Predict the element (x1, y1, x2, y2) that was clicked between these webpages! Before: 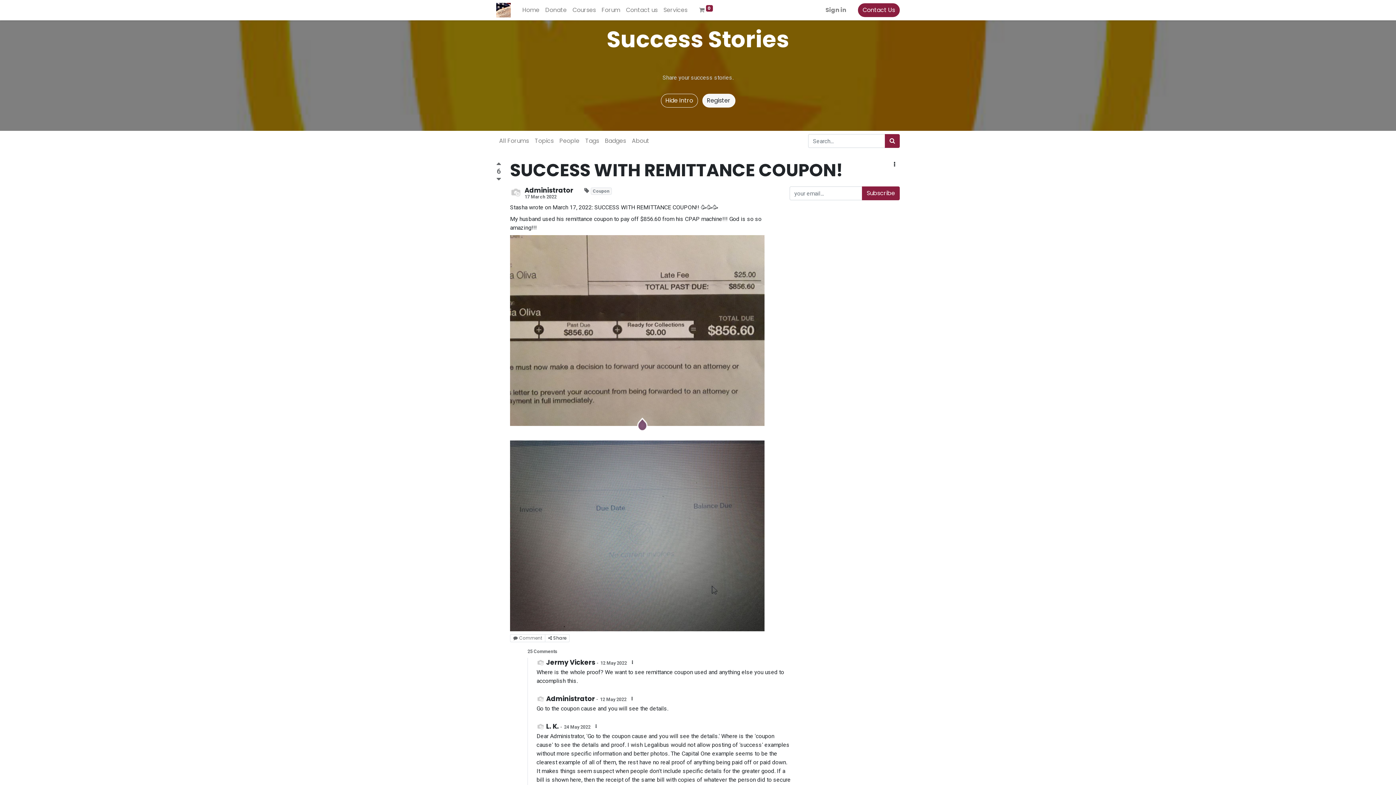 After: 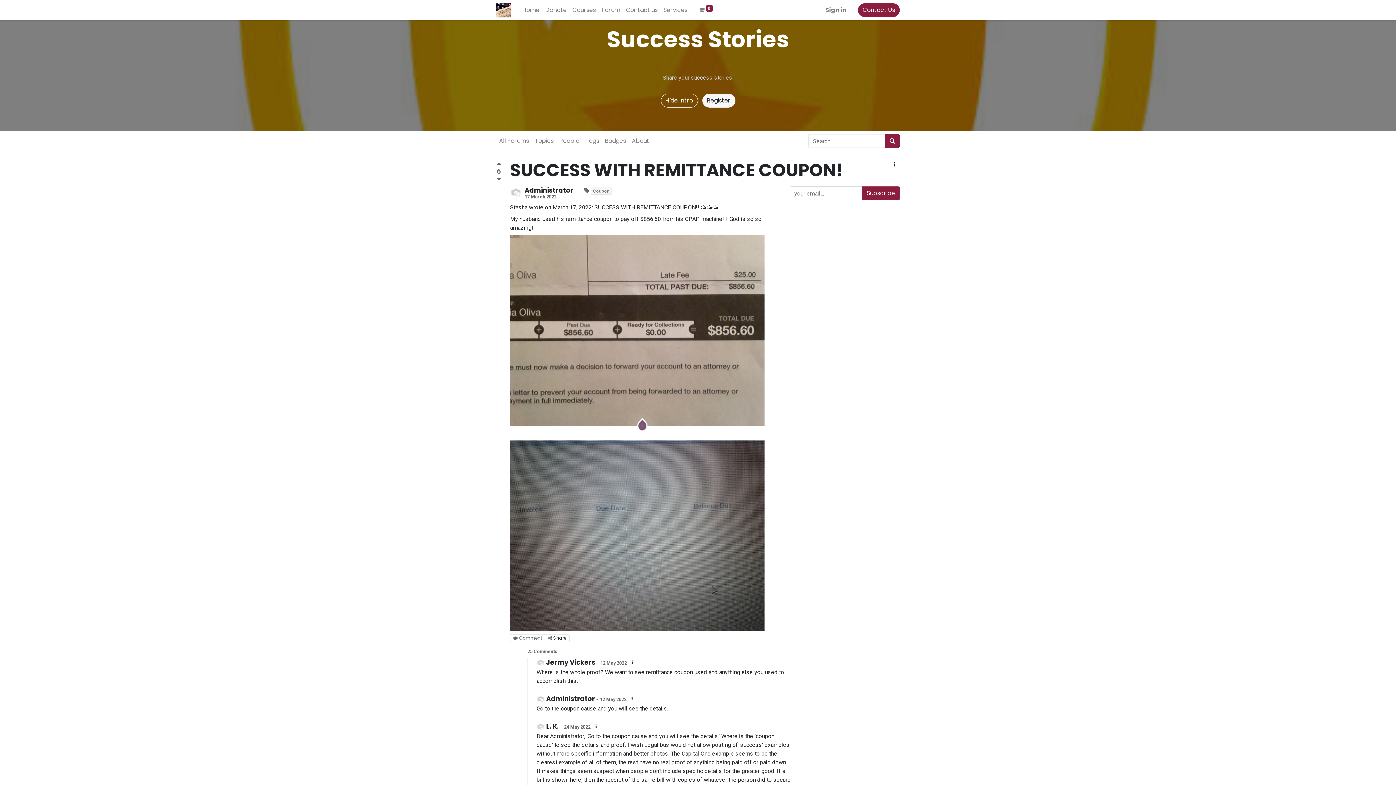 Action: label: Positive vote bbox: (496, 161, 501, 168)